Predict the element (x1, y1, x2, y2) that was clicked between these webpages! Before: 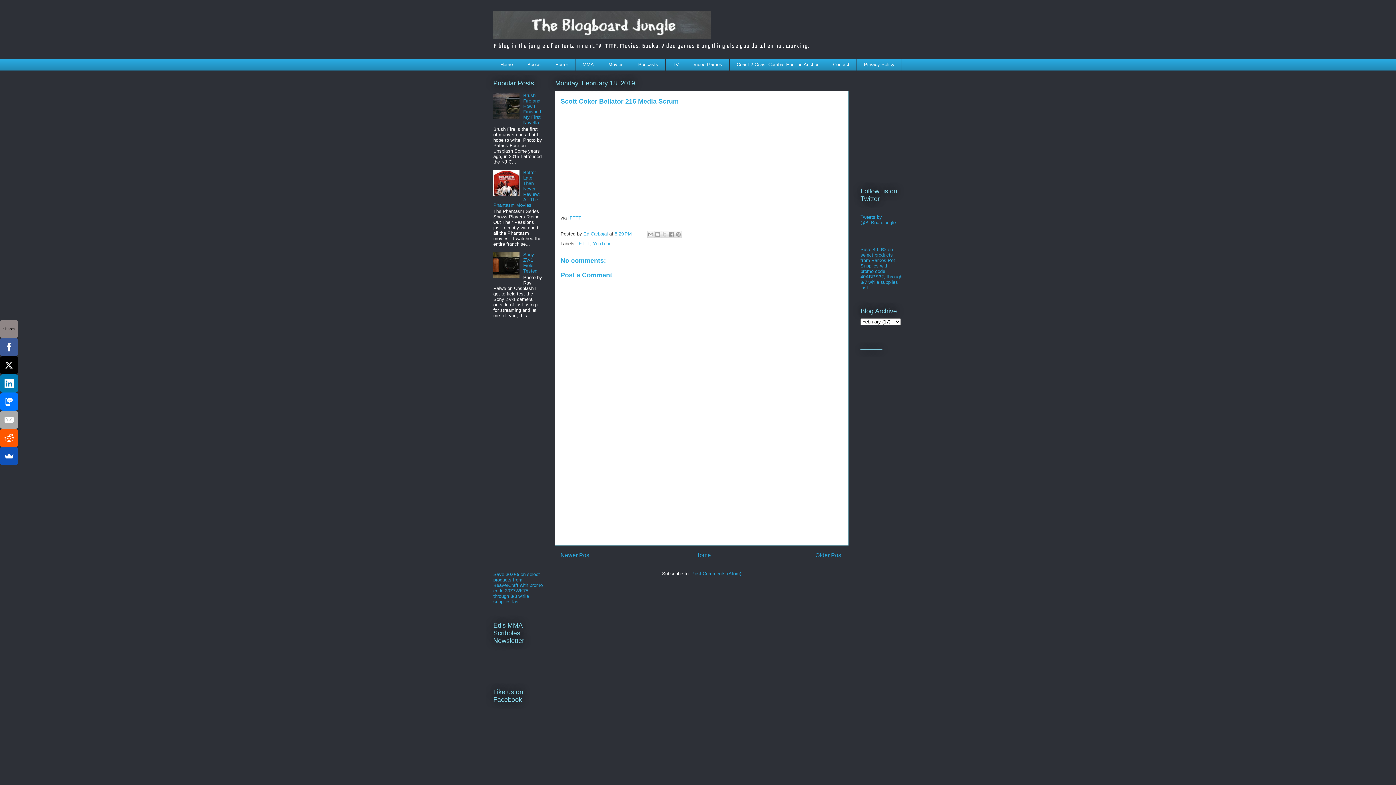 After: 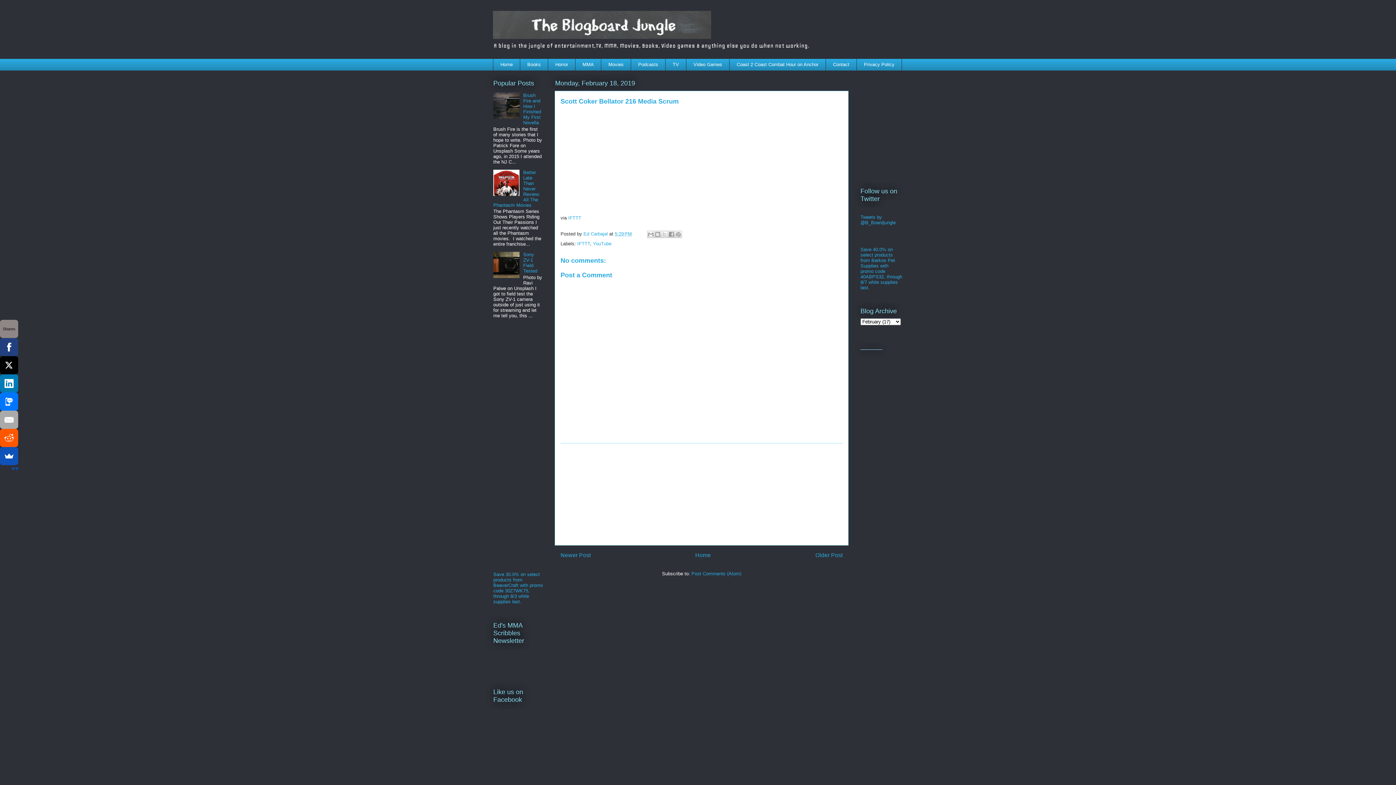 Action: bbox: (0, 338, 18, 356)